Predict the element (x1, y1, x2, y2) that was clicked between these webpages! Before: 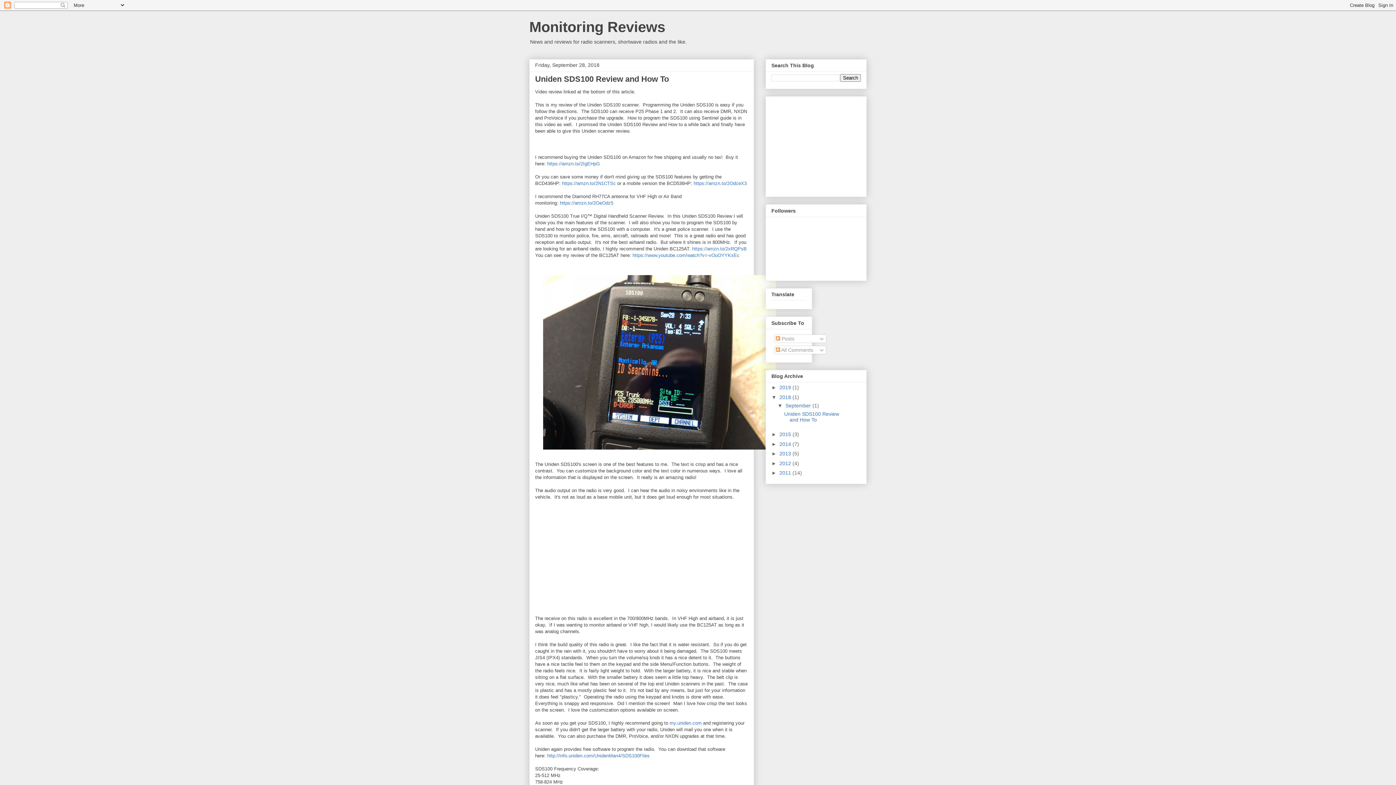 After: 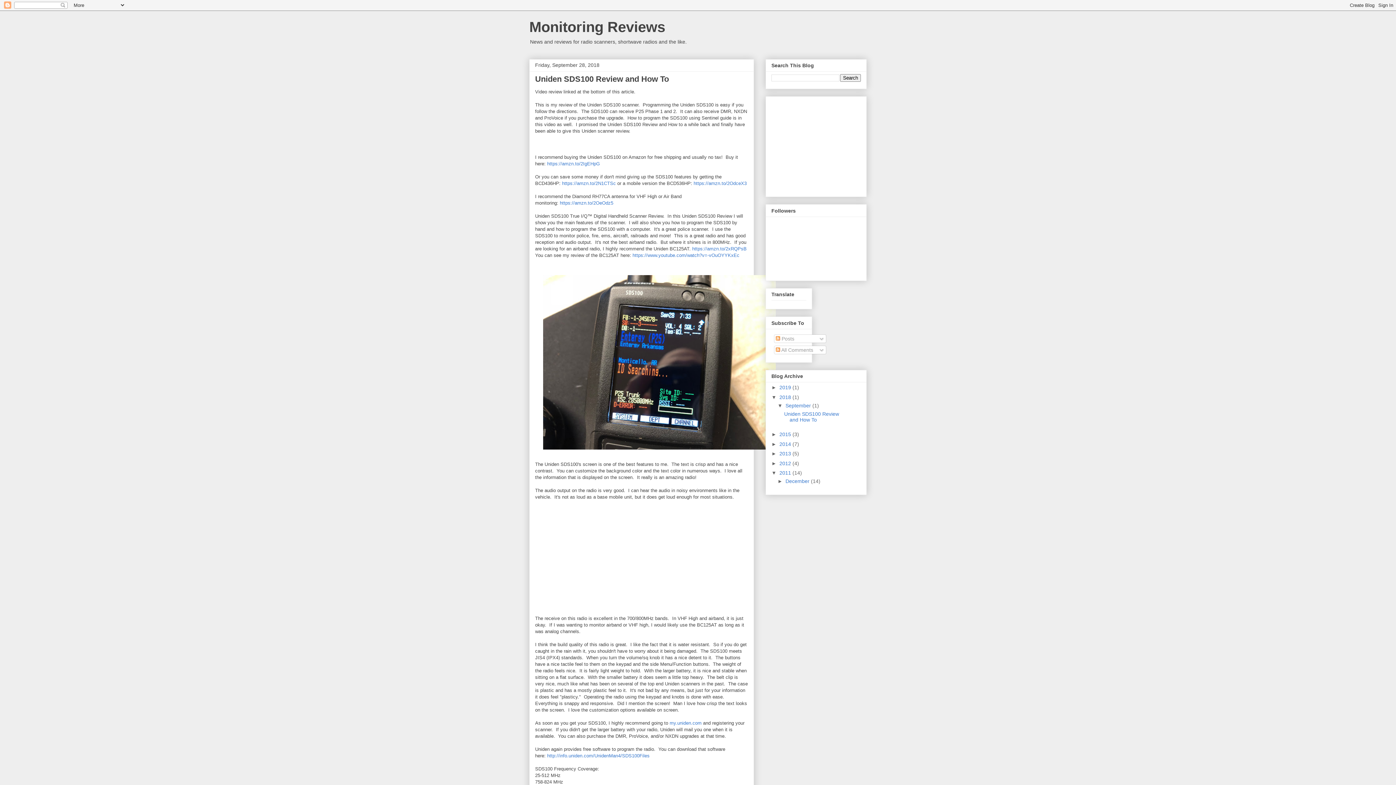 Action: bbox: (771, 470, 779, 476) label: ►  